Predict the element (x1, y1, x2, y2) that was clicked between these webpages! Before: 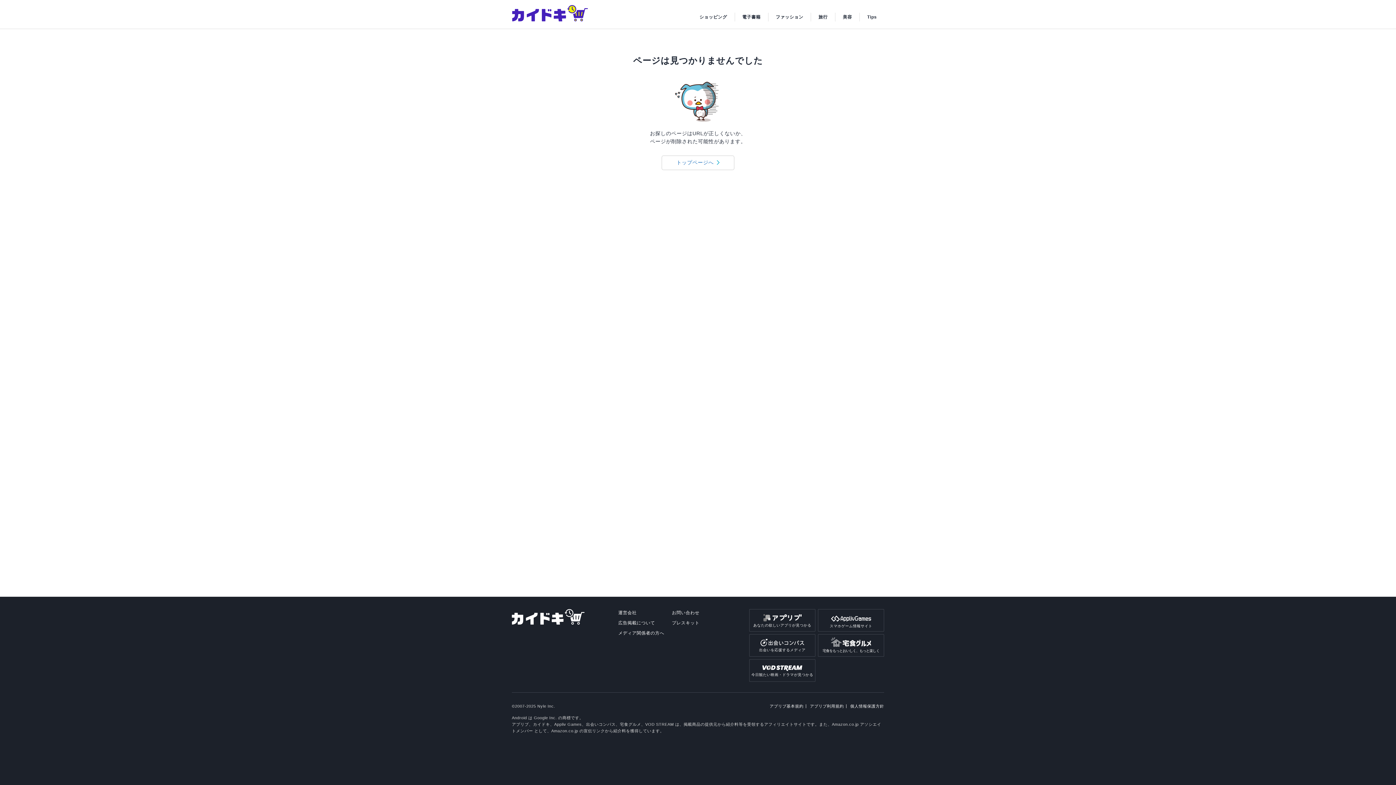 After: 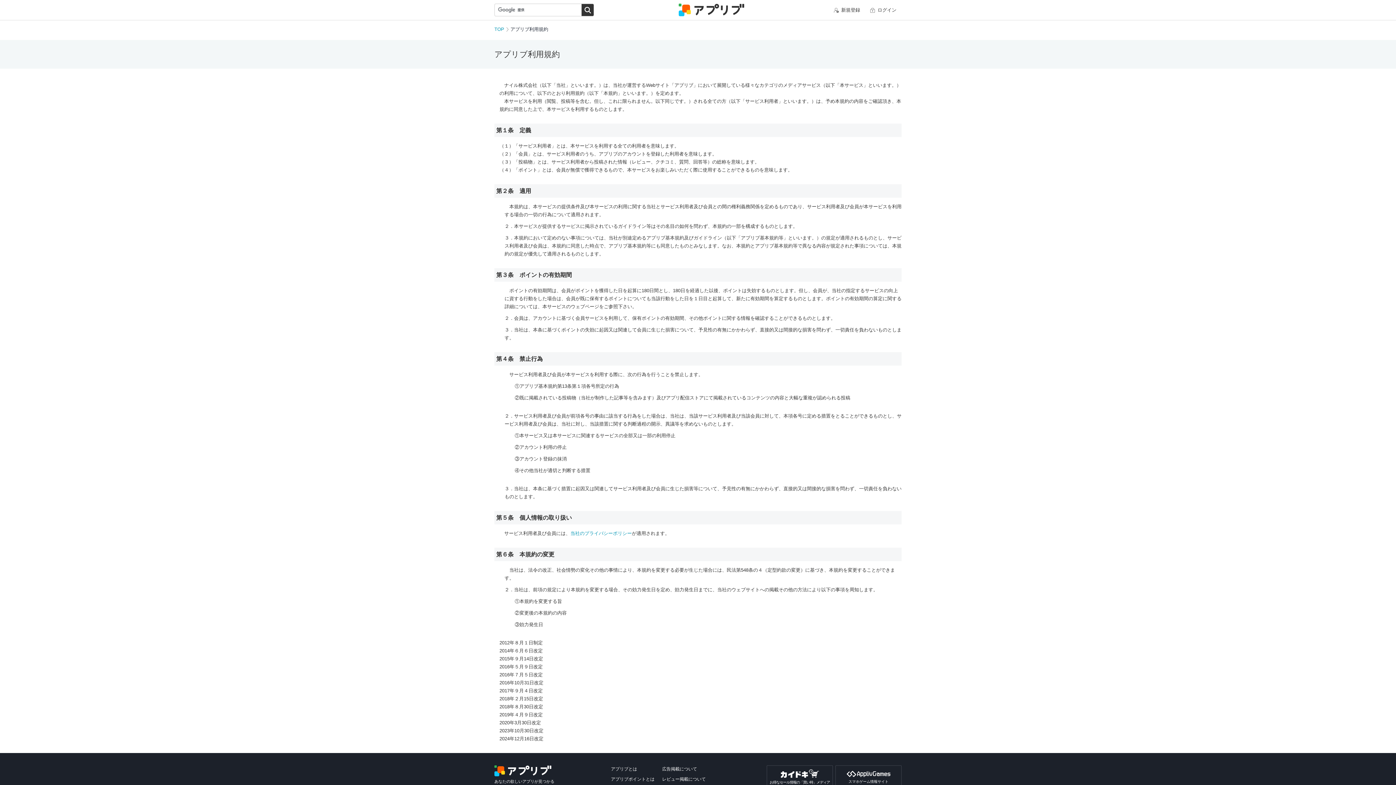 Action: label: アプリブ利用規約 bbox: (810, 704, 844, 708)